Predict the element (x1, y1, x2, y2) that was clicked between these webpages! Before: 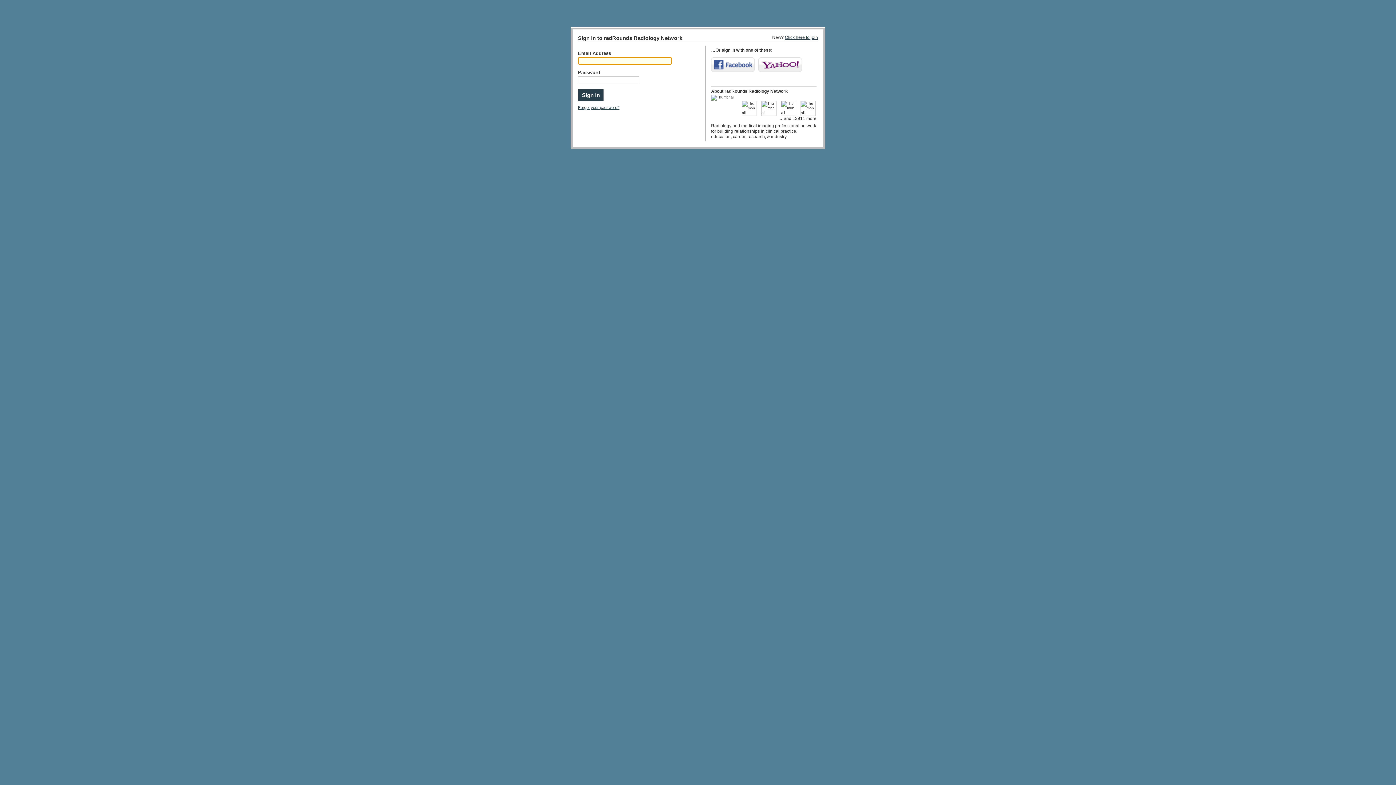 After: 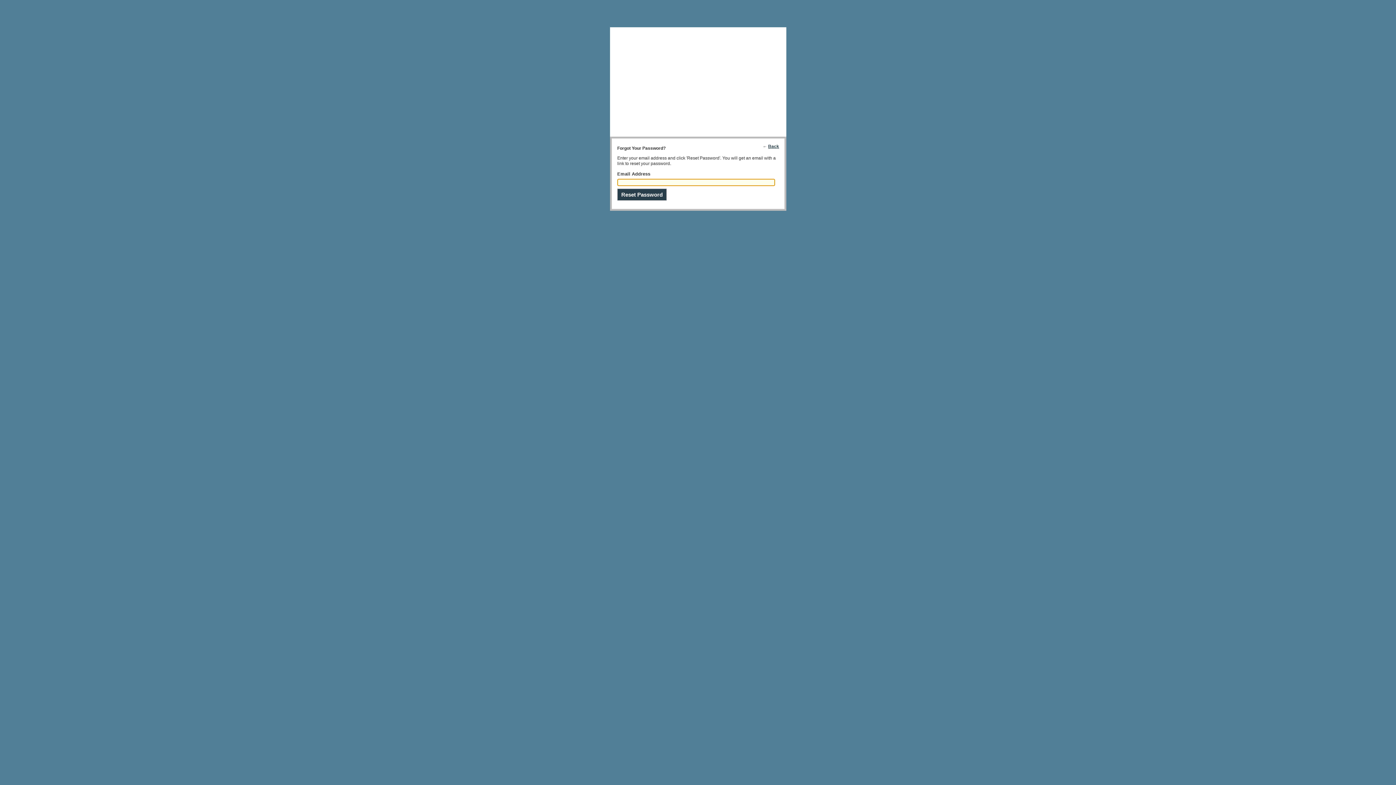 Action: bbox: (578, 105, 619, 109) label: Forgot your password?